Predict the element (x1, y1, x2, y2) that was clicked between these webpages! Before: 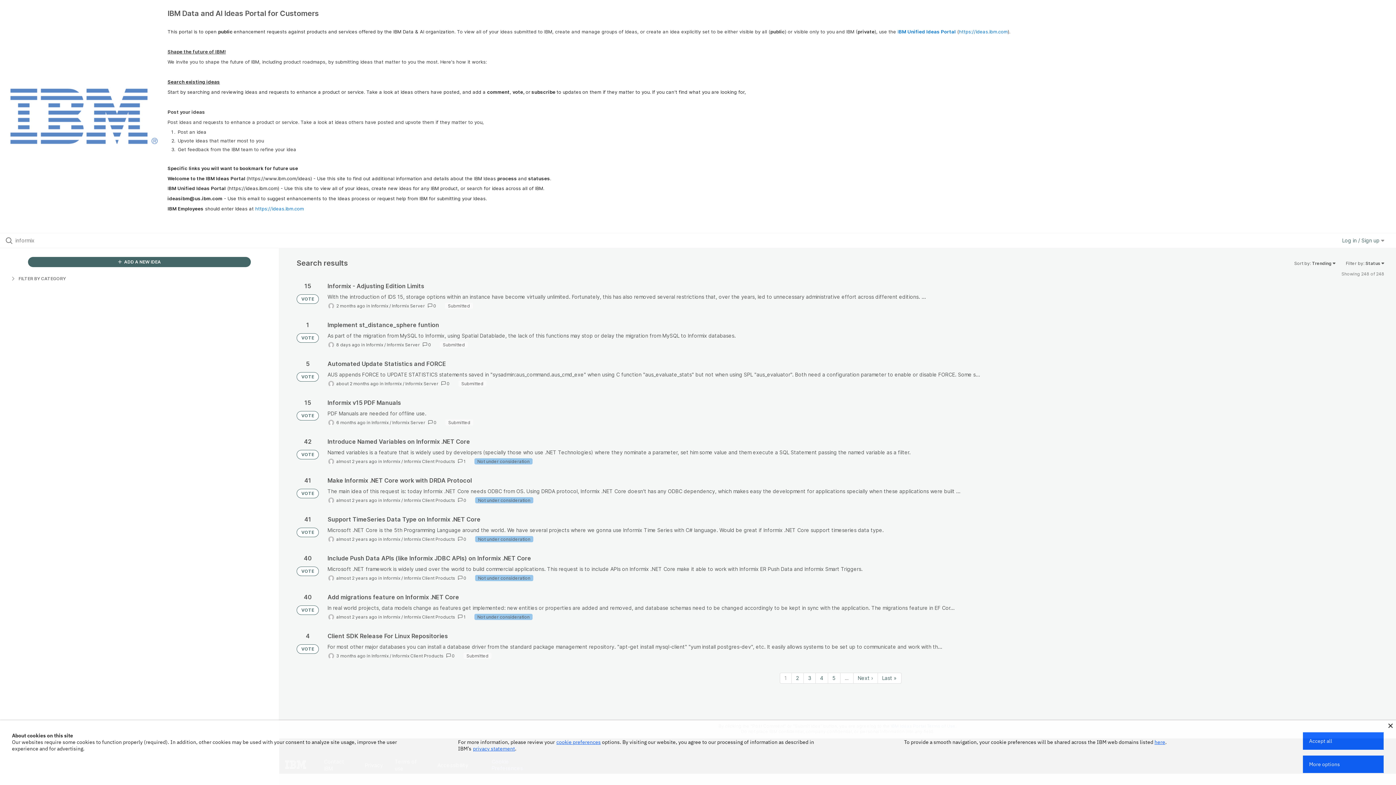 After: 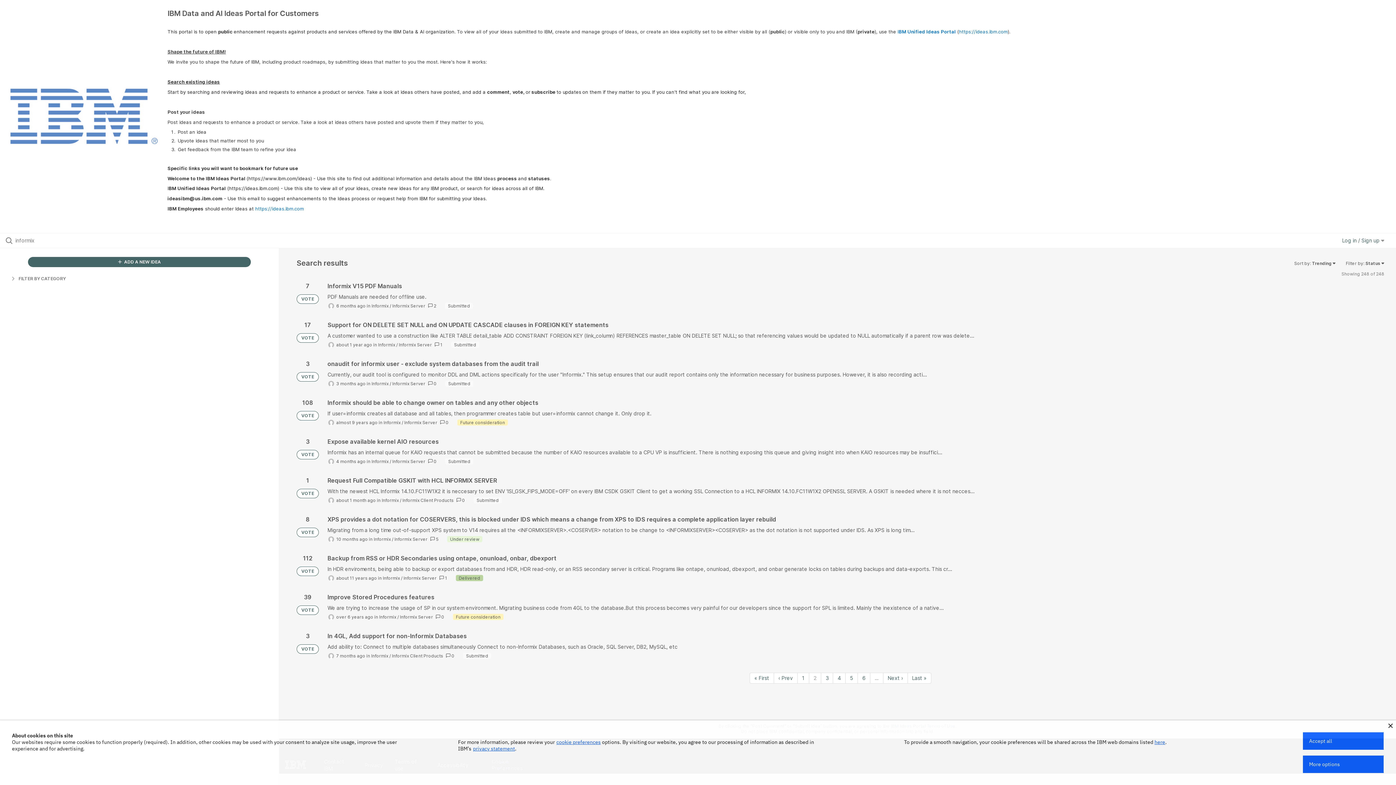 Action: label: Page 2 bbox: (791, 673, 803, 683)